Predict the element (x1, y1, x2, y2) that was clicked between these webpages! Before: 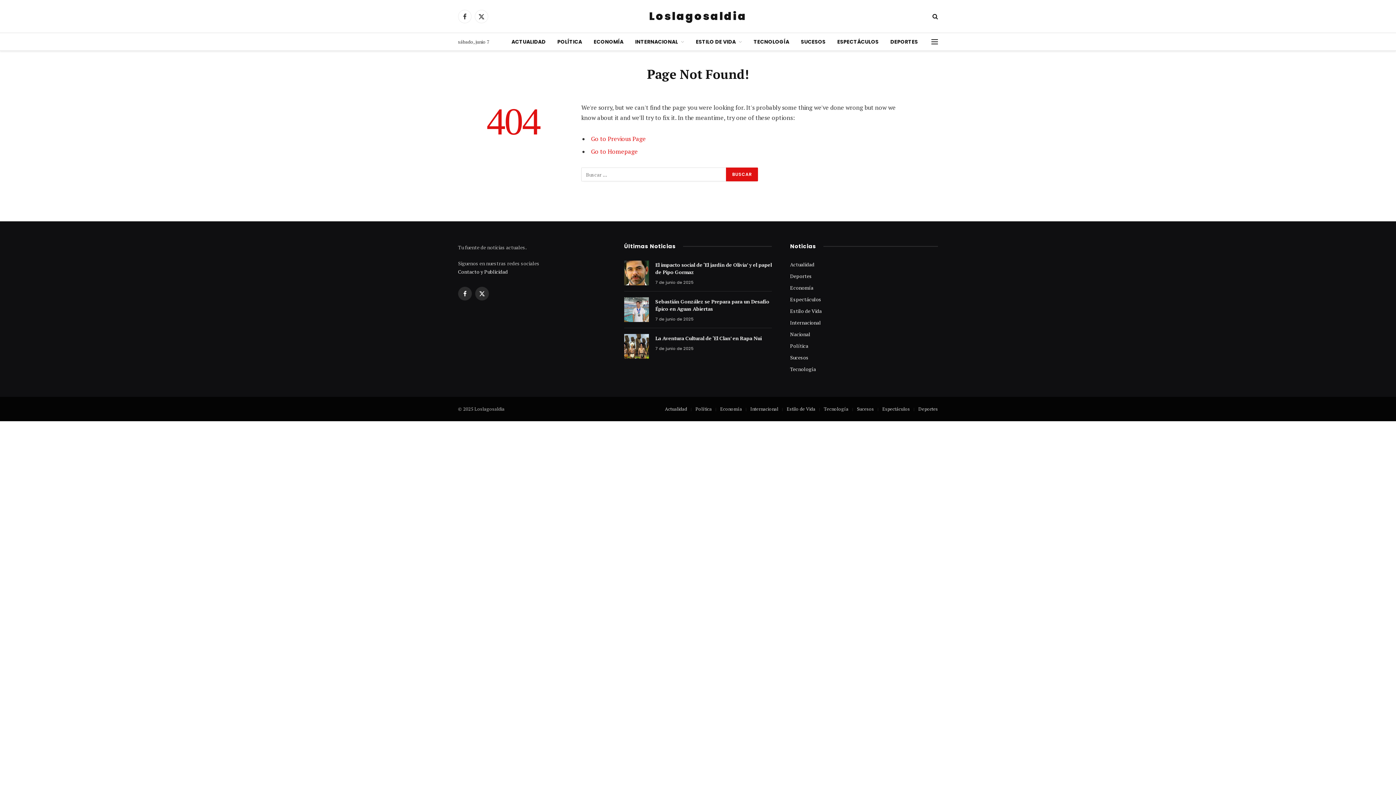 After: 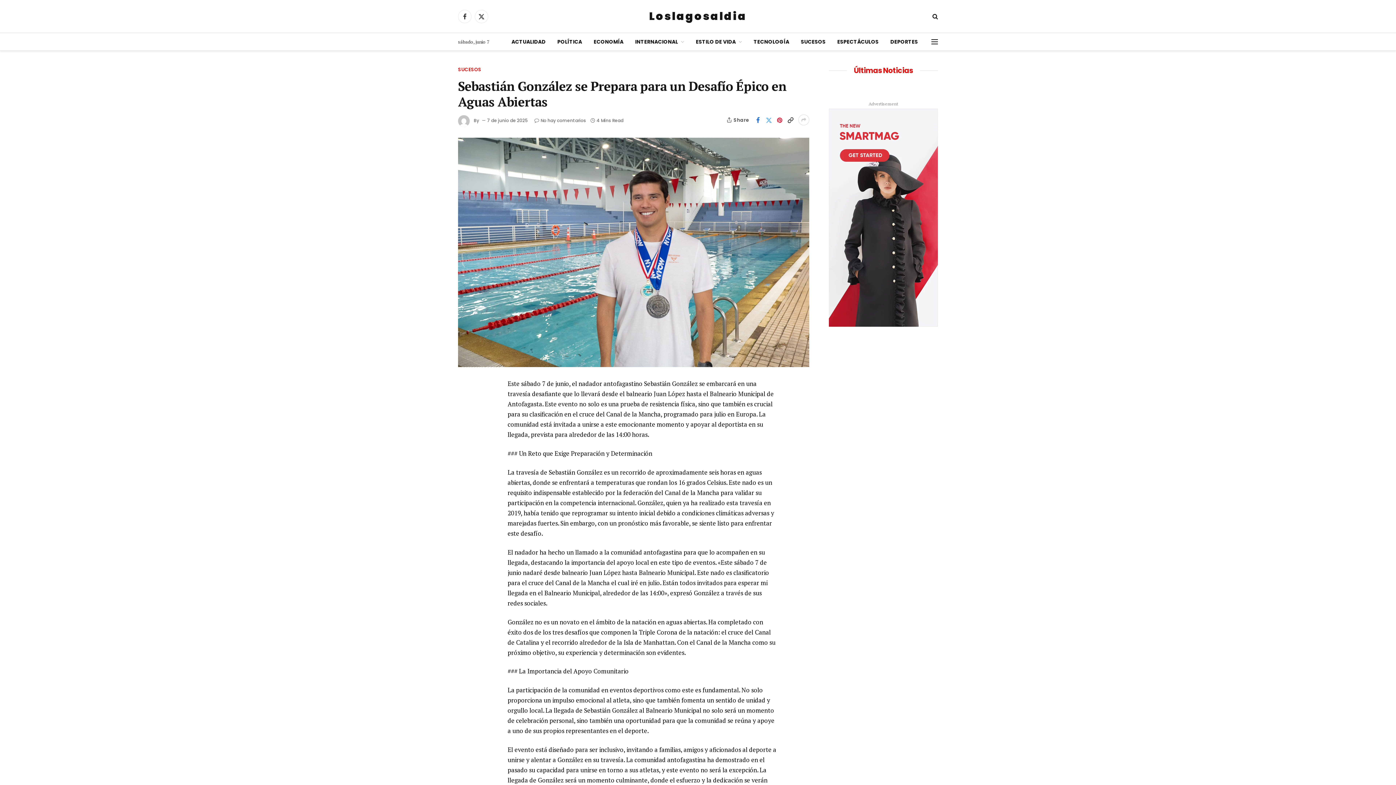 Action: bbox: (624, 297, 648, 322)